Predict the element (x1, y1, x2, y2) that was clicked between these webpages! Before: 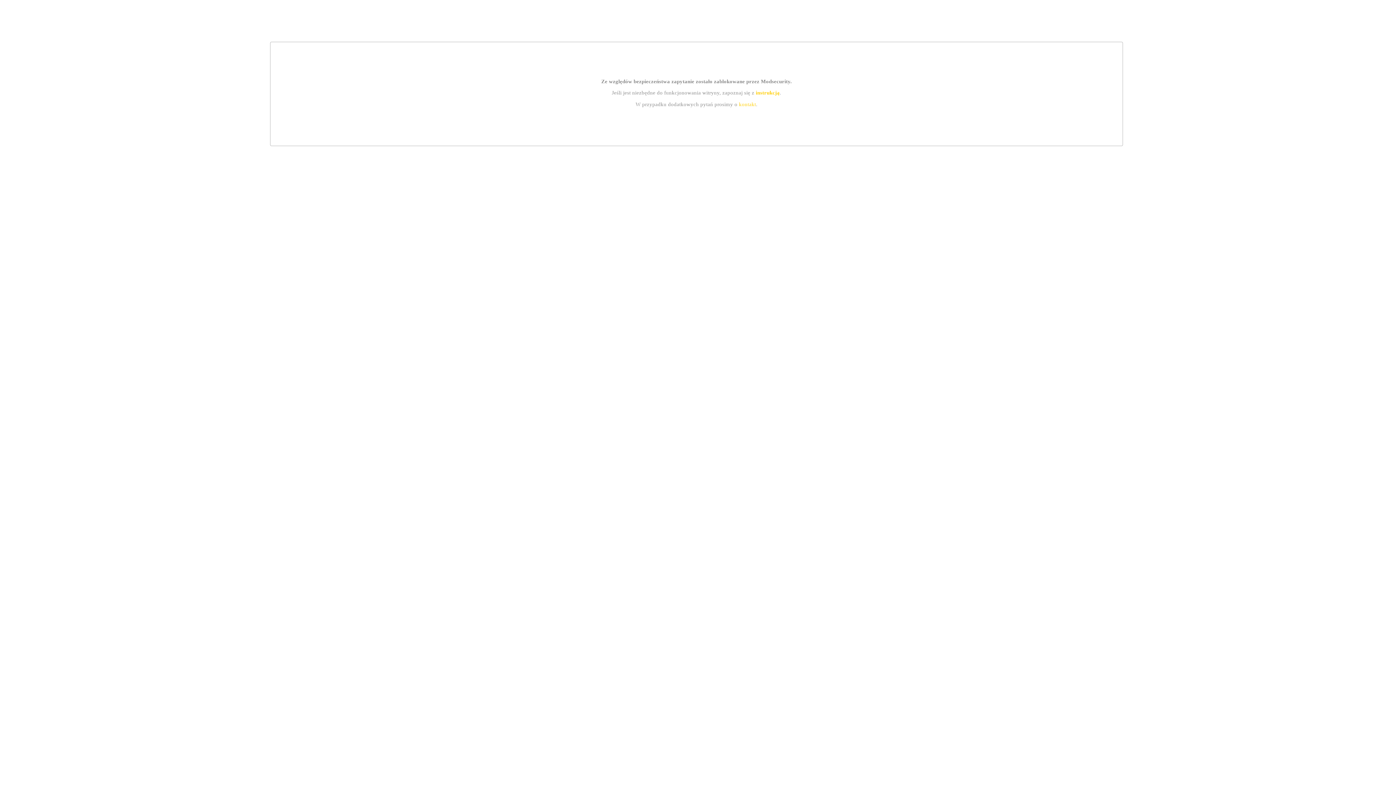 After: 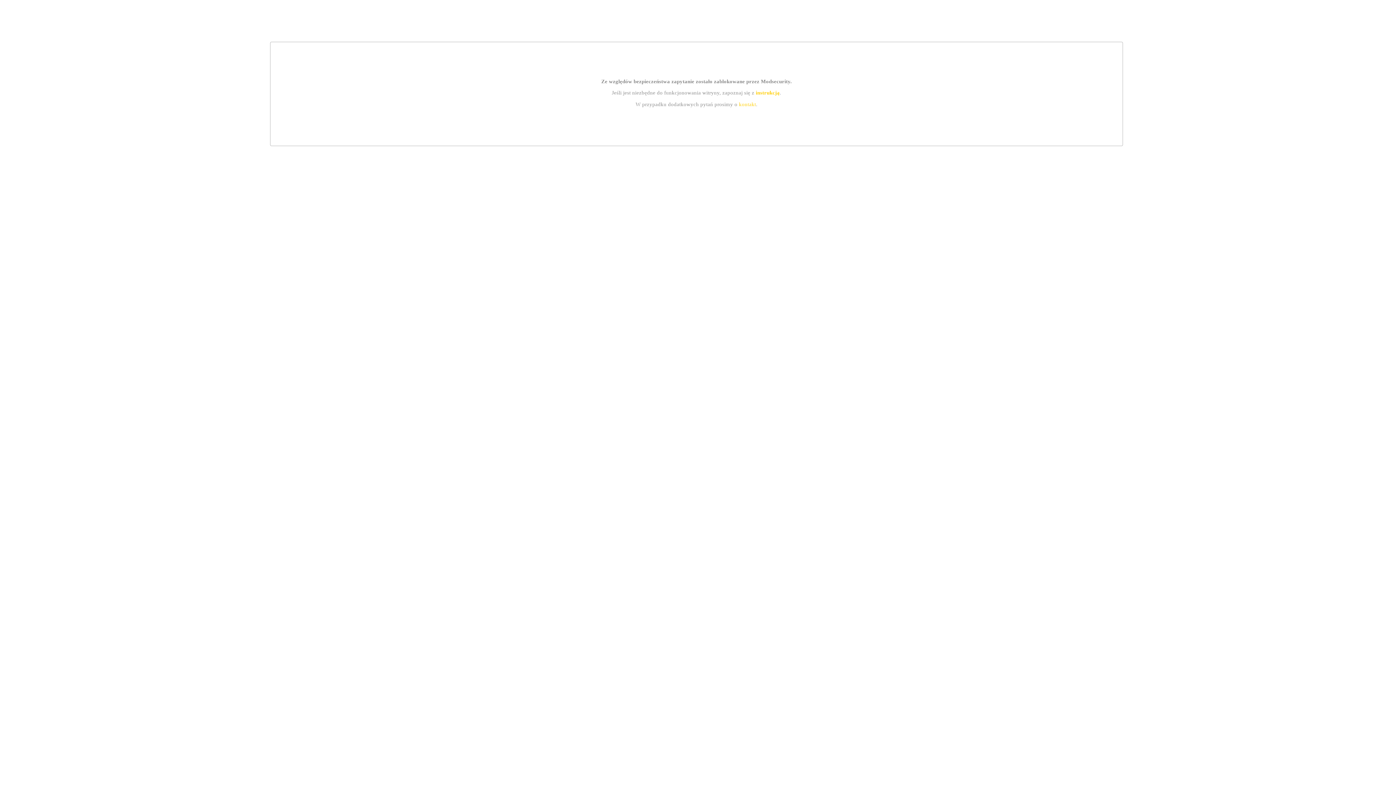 Action: bbox: (739, 101, 756, 107) label: kontakt